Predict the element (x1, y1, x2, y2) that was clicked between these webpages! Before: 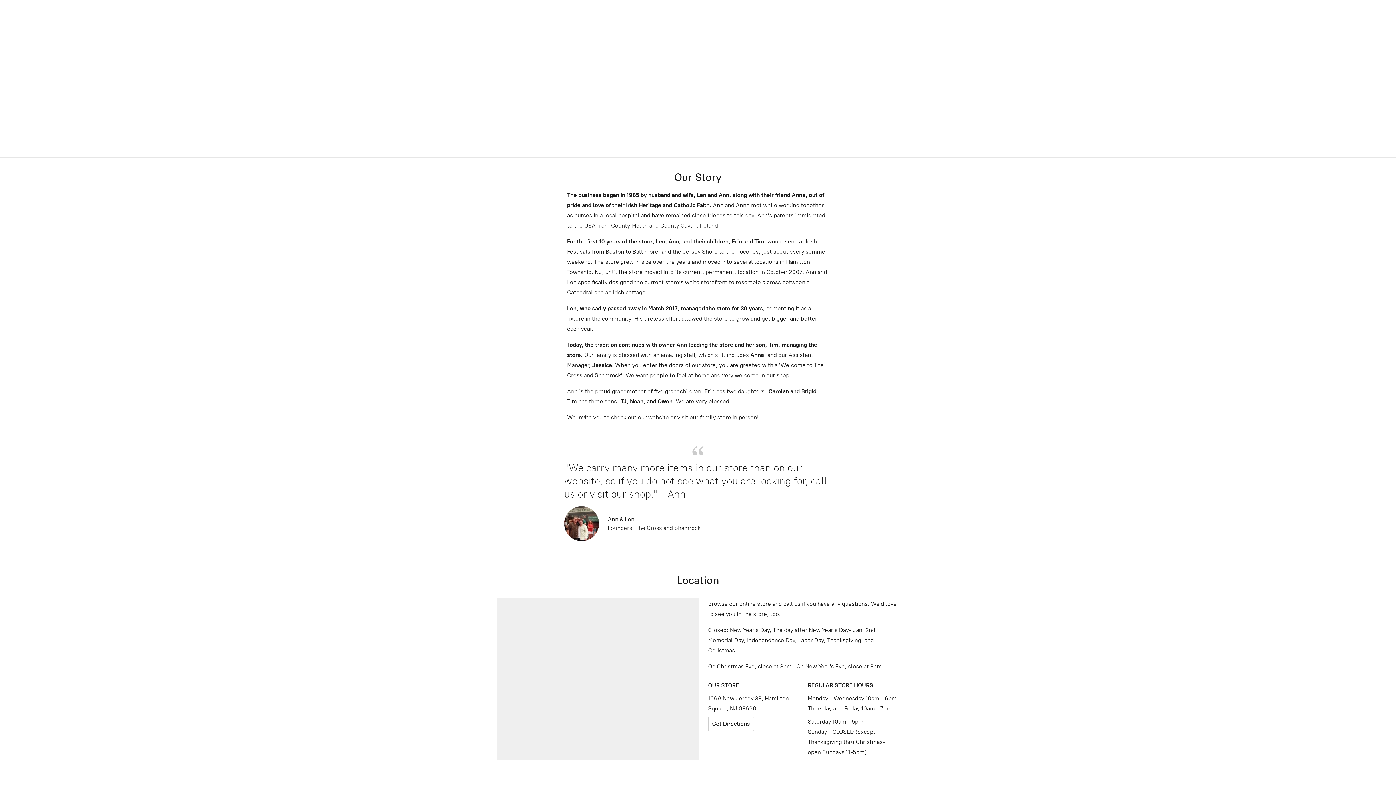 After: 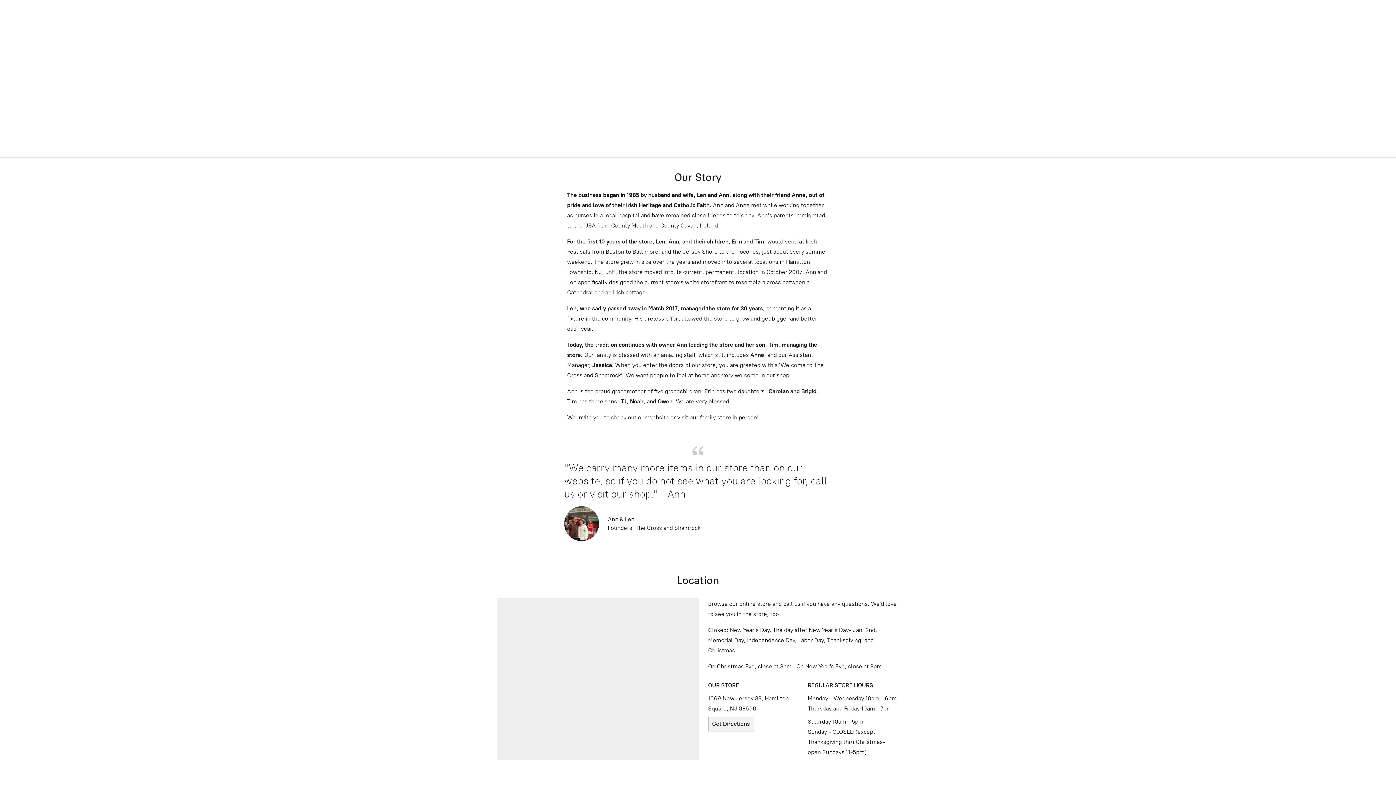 Action: label: Get Directions bbox: (708, 717, 754, 731)